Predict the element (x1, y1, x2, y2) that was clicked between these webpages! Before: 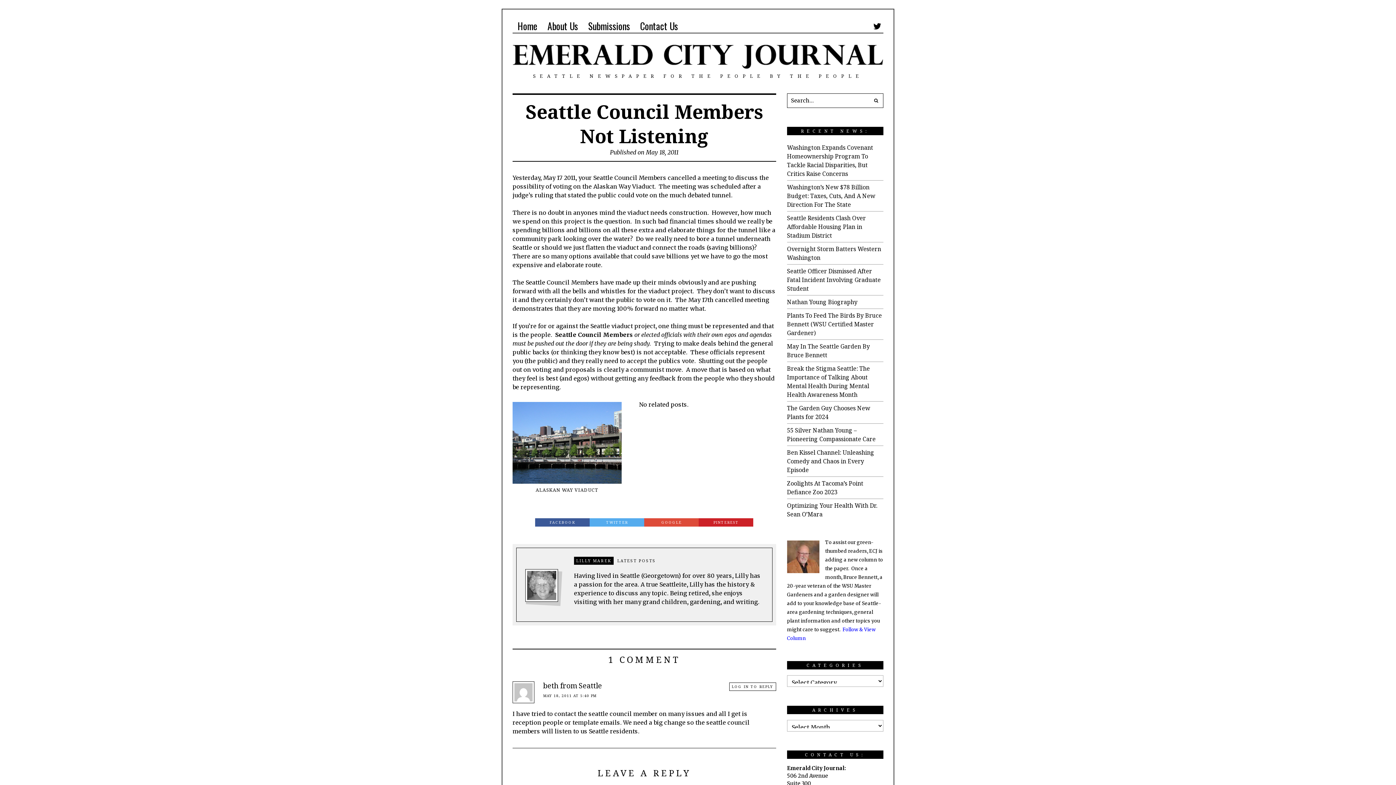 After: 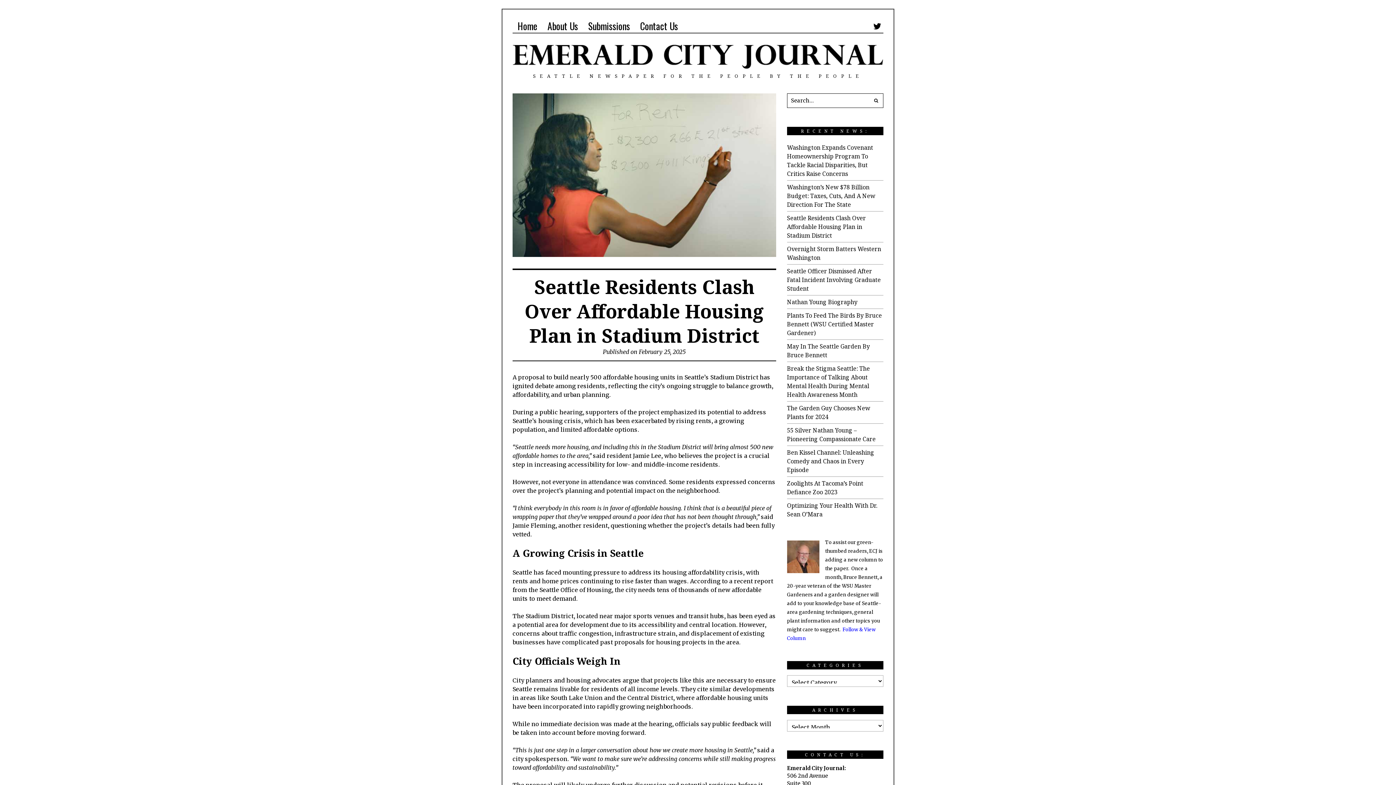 Action: bbox: (787, 214, 866, 239) label: Seattle Residents Clash Over Affordable Housing Plan in Stadium District